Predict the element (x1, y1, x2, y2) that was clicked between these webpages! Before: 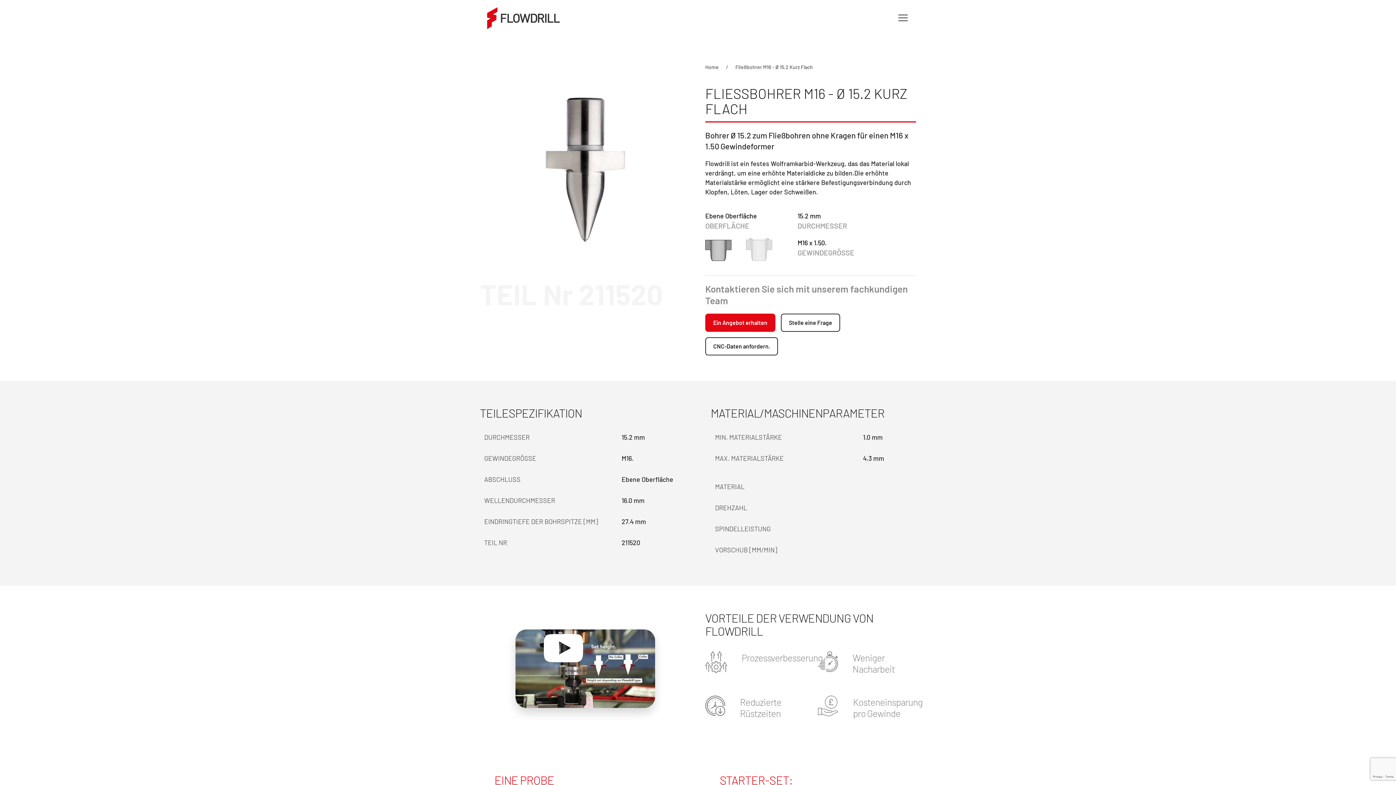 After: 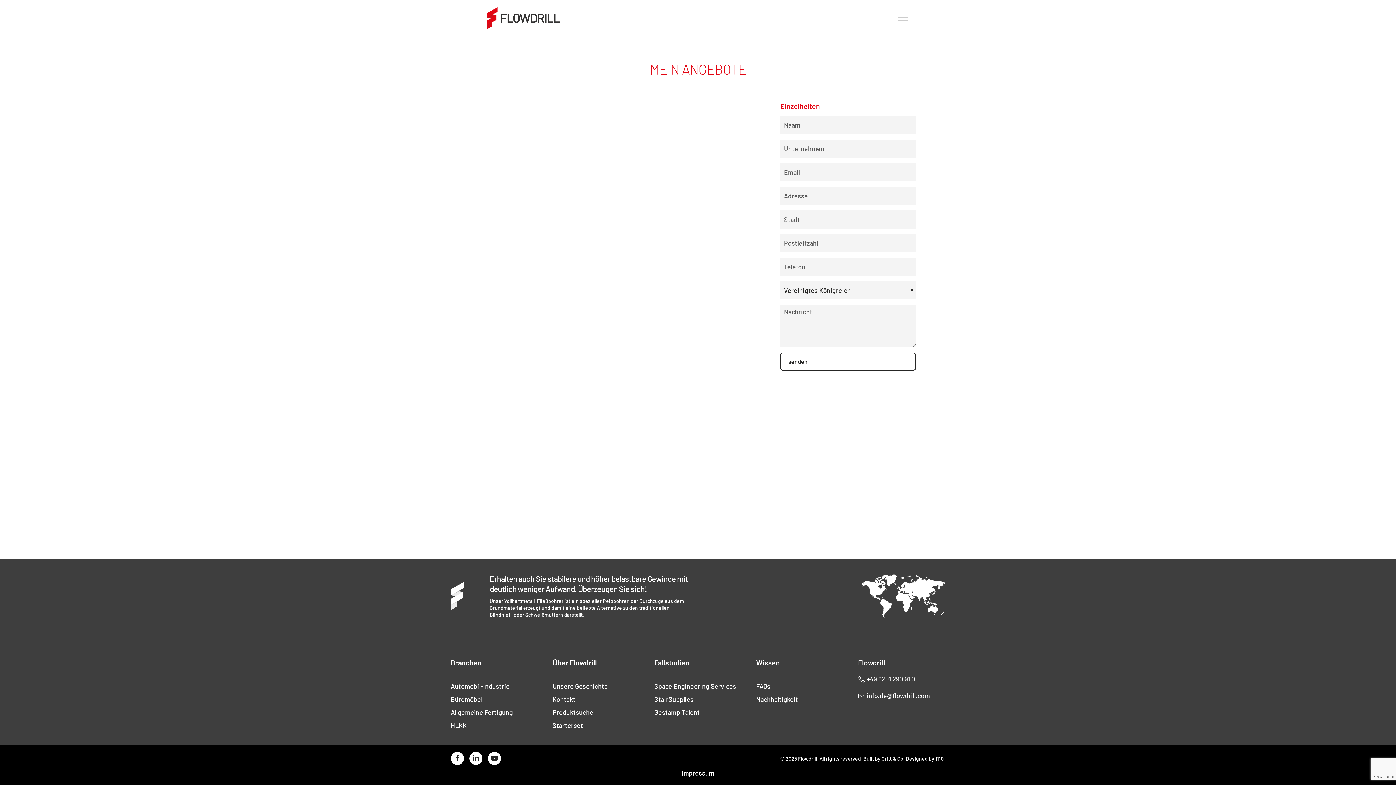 Action: label: Ein Angebot erhalten bbox: (705, 313, 775, 332)